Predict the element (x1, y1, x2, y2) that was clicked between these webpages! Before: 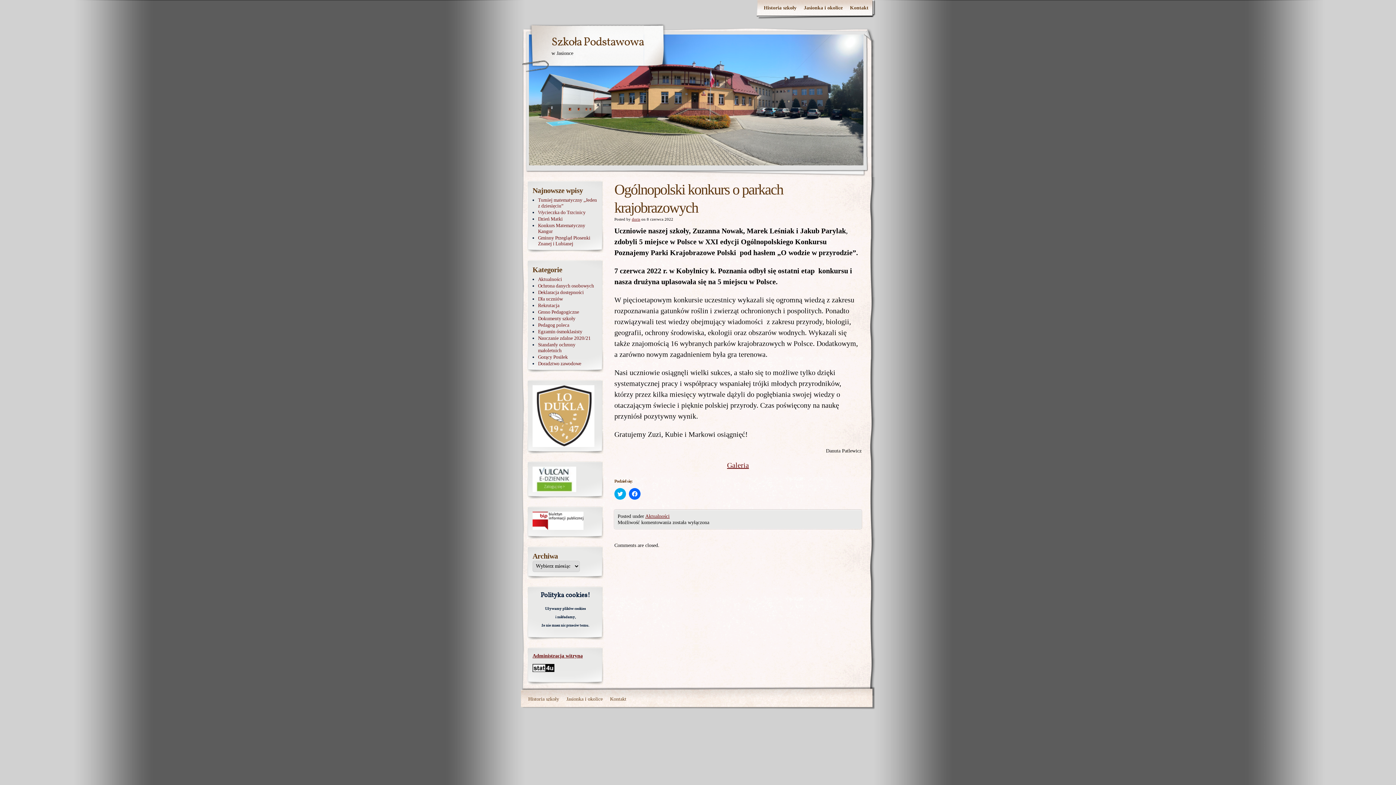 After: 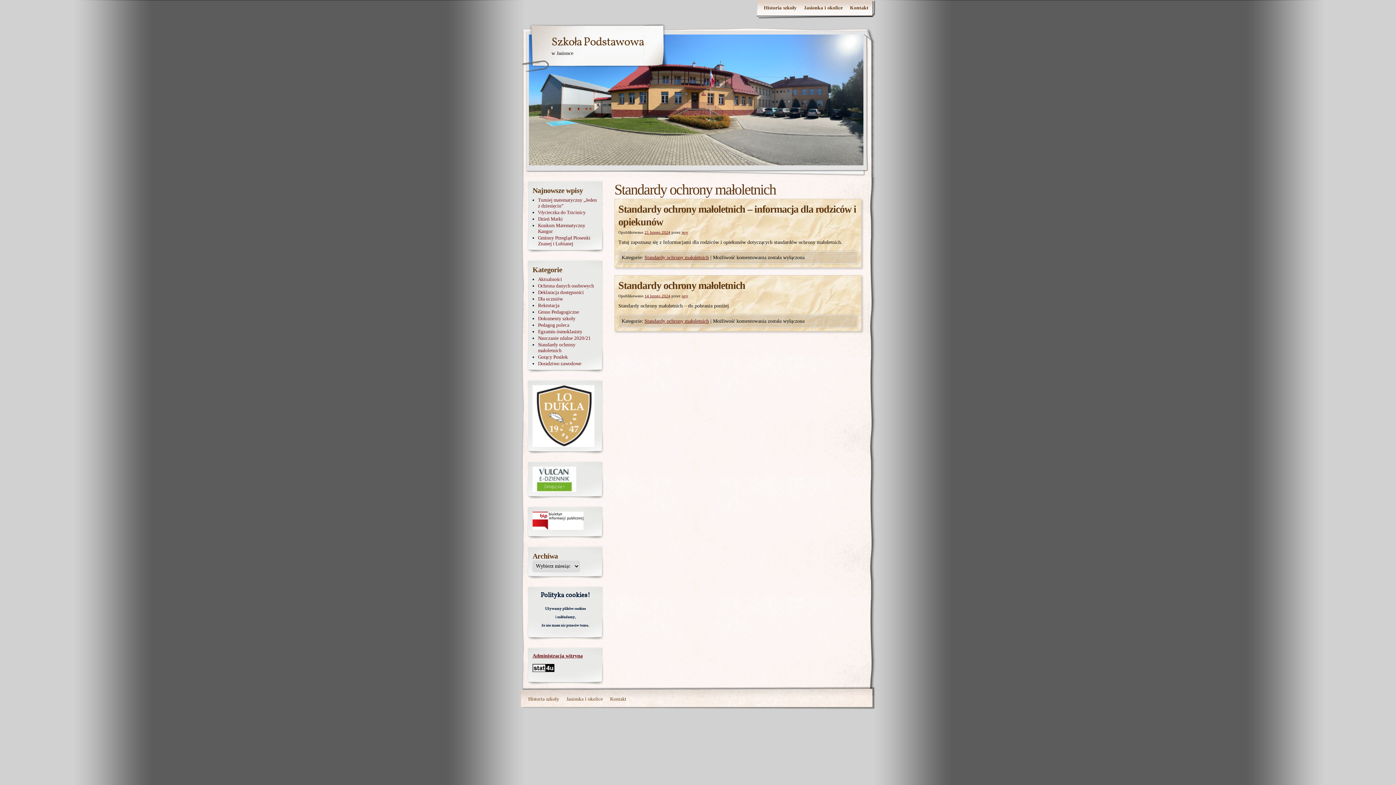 Action: bbox: (538, 341, 598, 354) label: Standardy ochrony małoletnich